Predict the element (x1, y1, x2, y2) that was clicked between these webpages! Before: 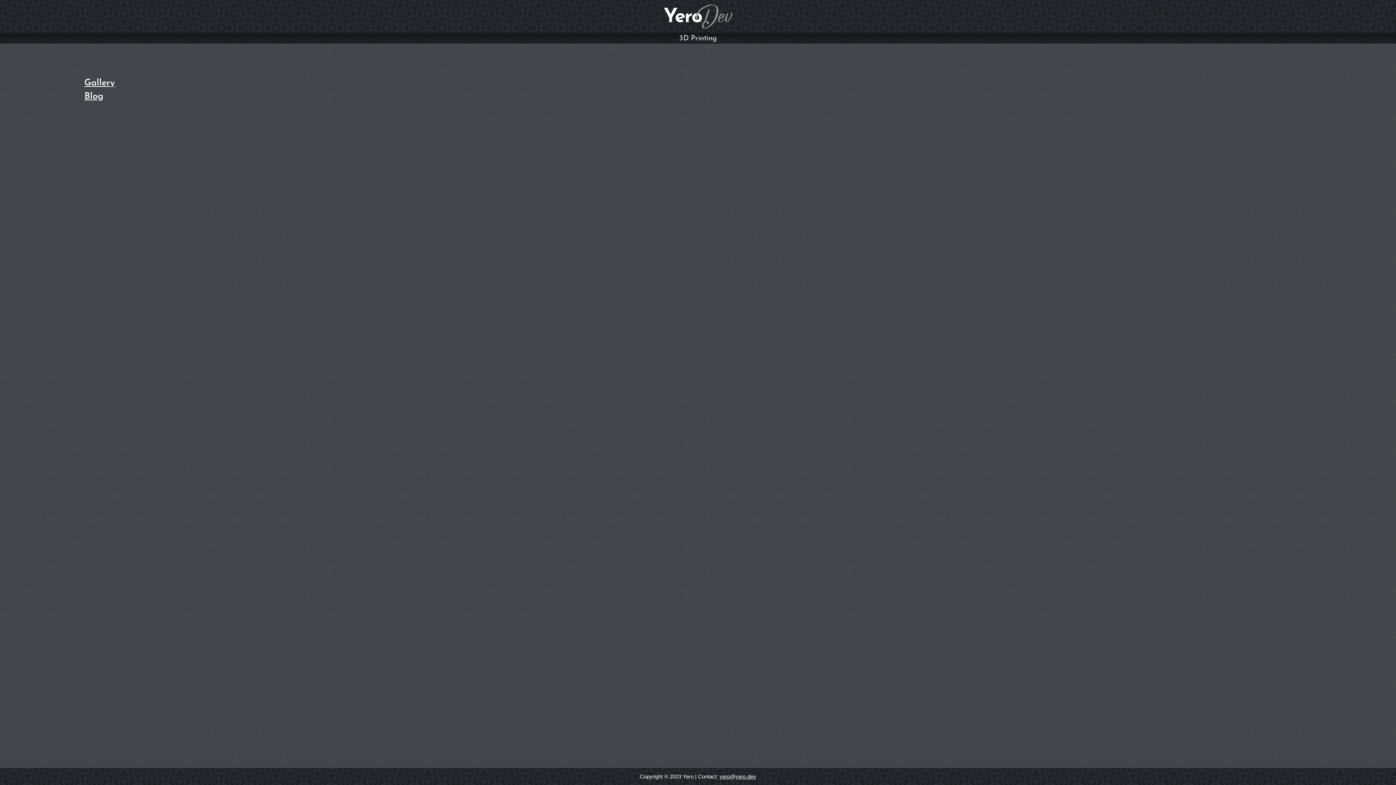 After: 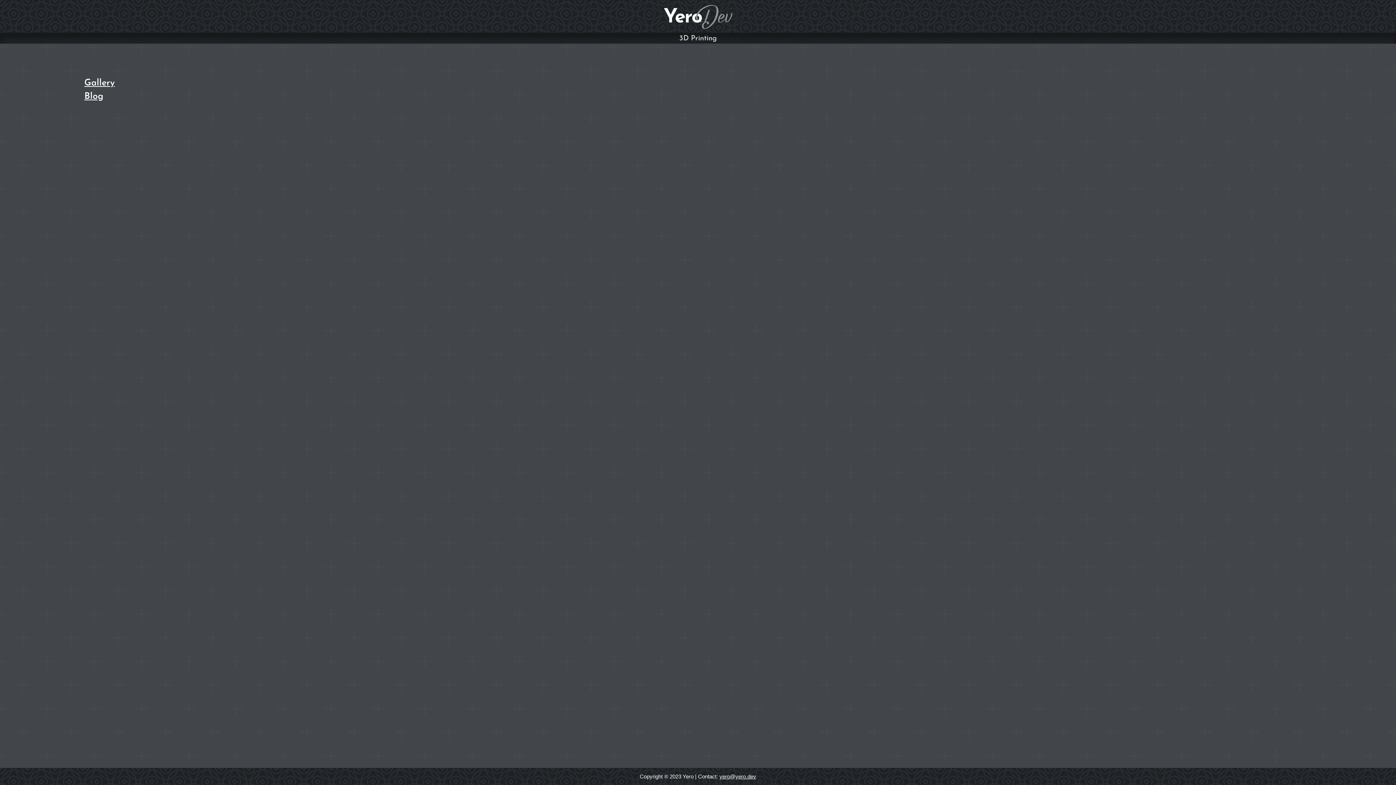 Action: bbox: (719, 773, 756, 780) label: yero@yero.dev